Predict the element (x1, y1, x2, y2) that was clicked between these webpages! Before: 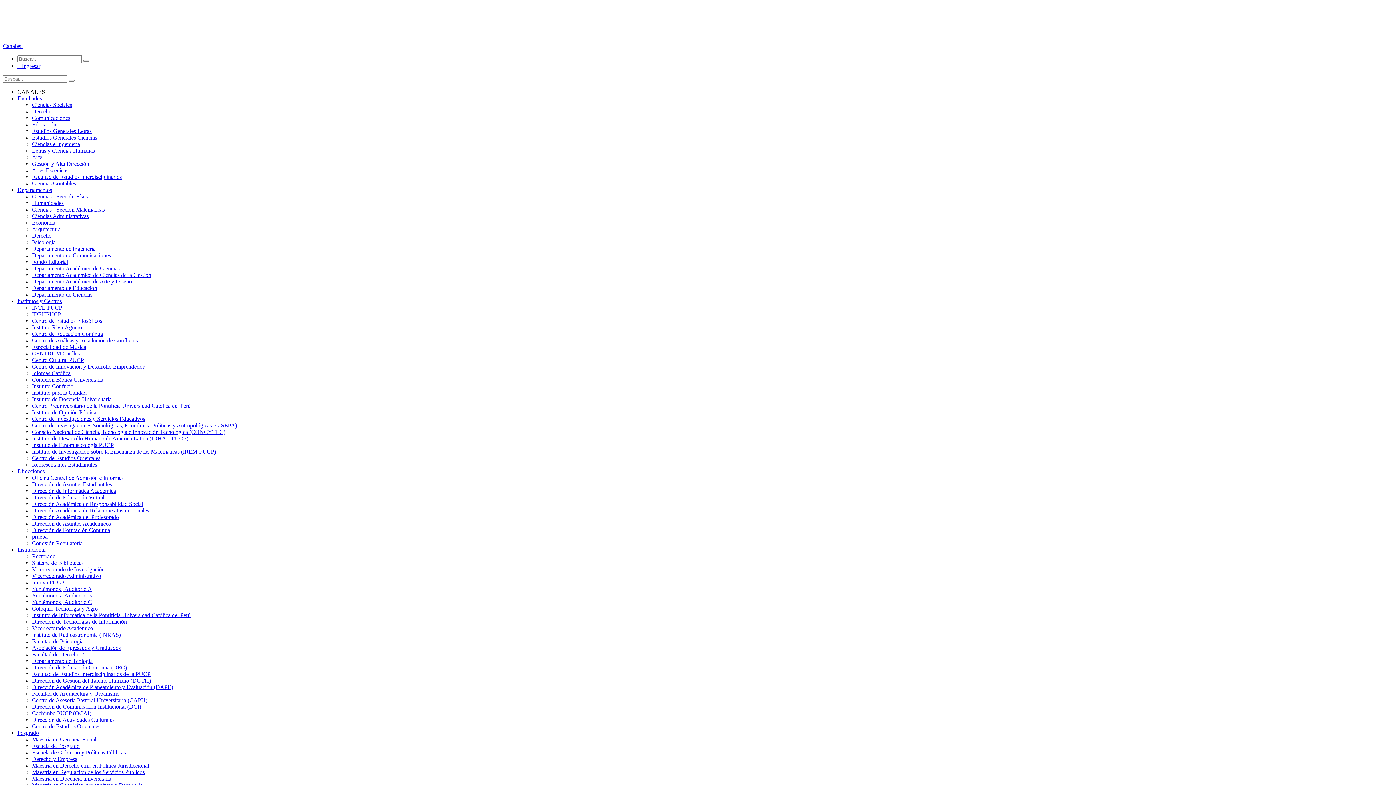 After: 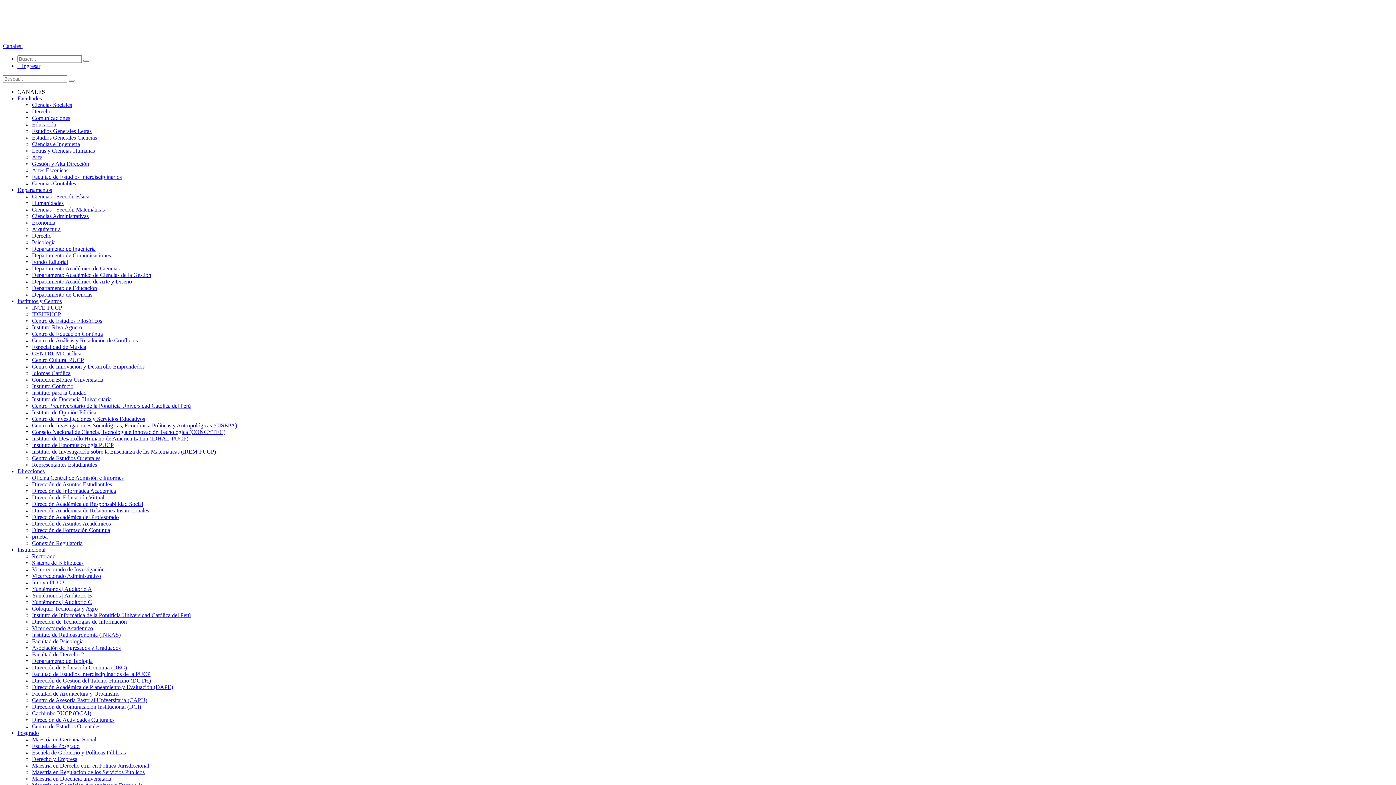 Action: label: Instituto de Desarrollo Humano de América Latina (IDHAL-PUCP) bbox: (32, 435, 188, 441)